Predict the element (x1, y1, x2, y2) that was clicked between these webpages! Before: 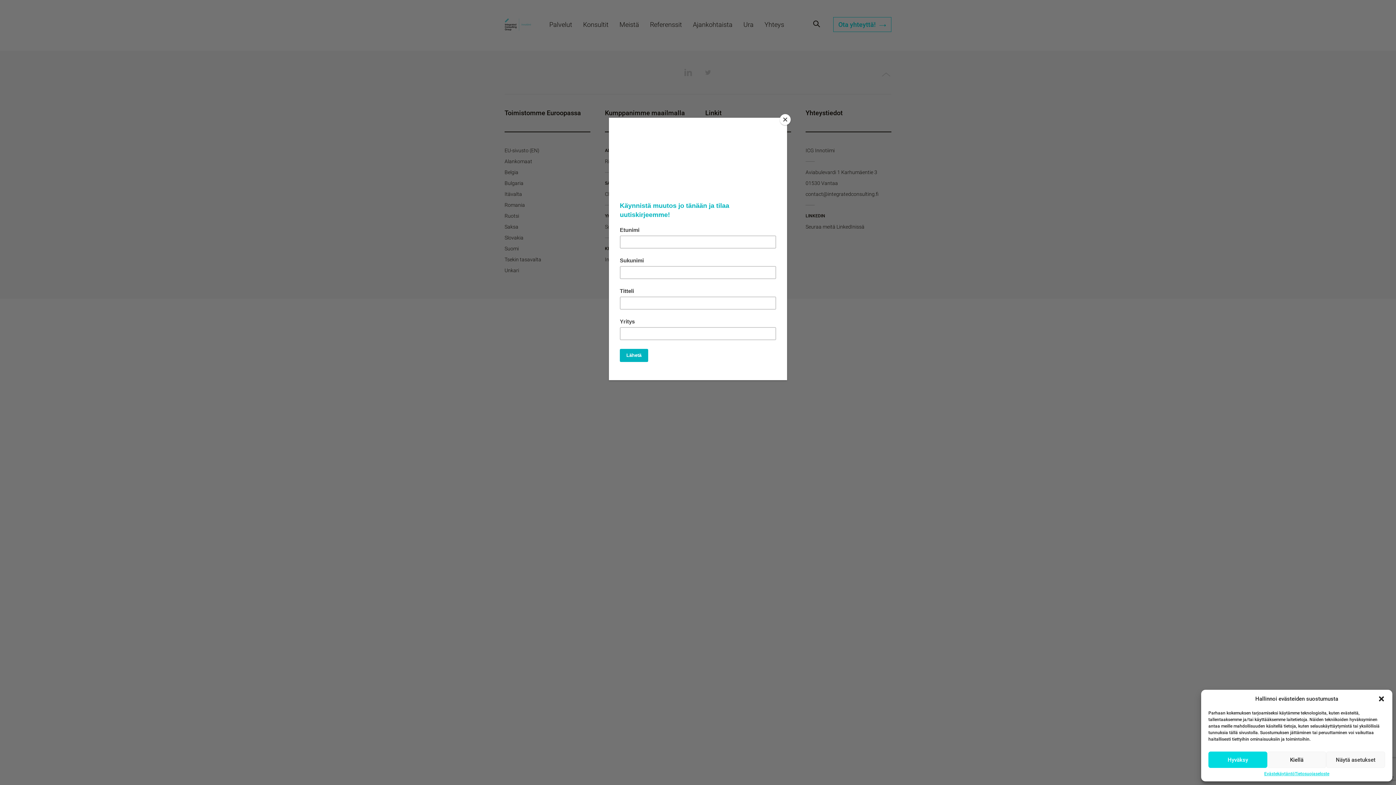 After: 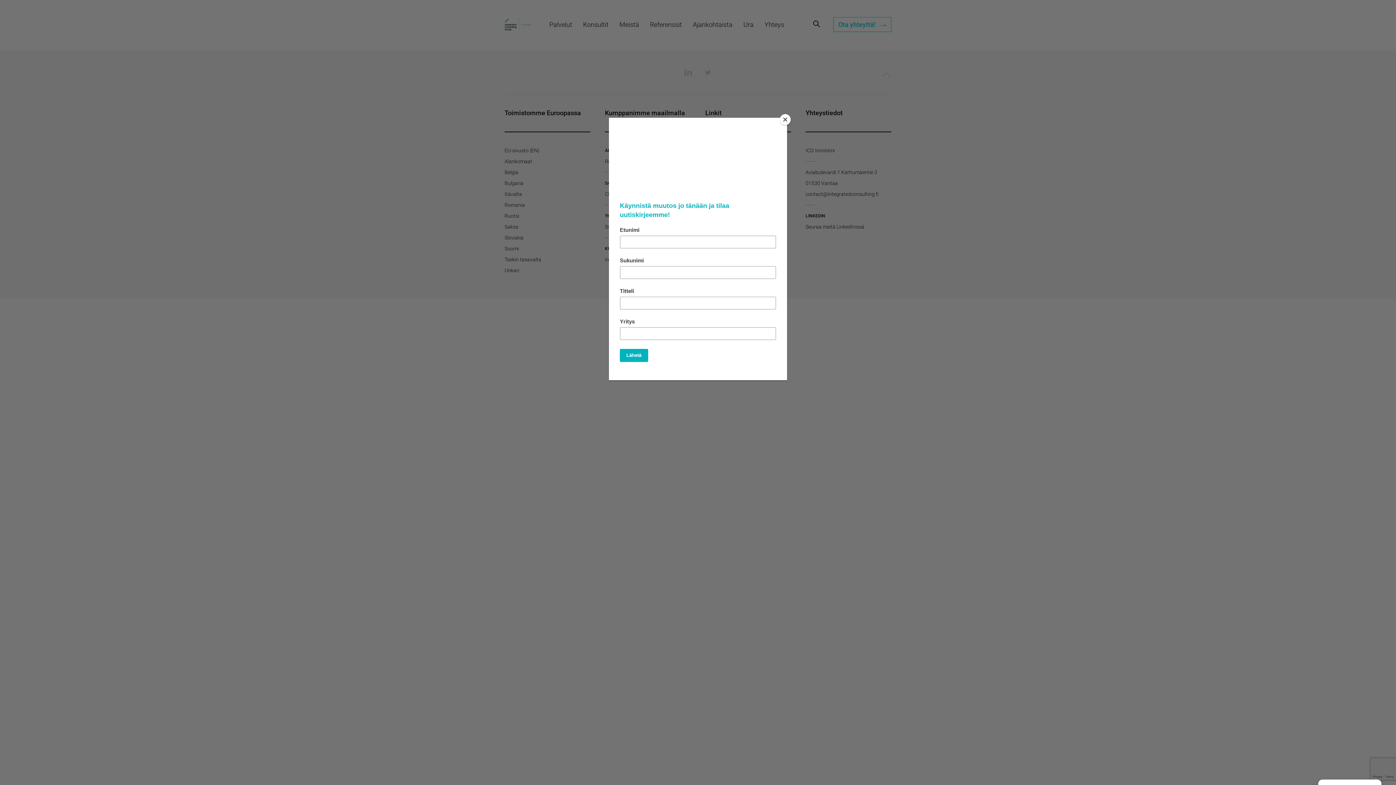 Action: label: Sulje valintaikkuna bbox: (1378, 695, 1385, 702)